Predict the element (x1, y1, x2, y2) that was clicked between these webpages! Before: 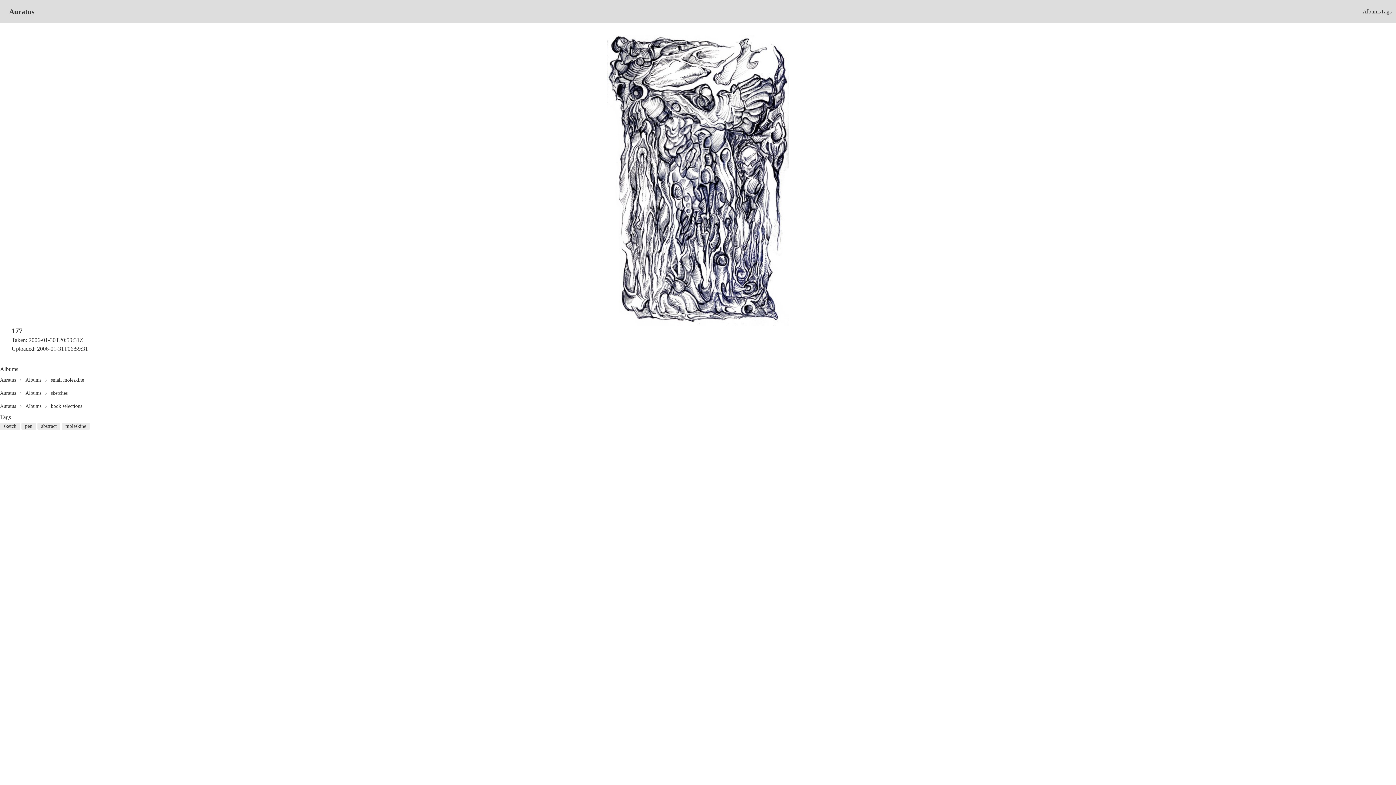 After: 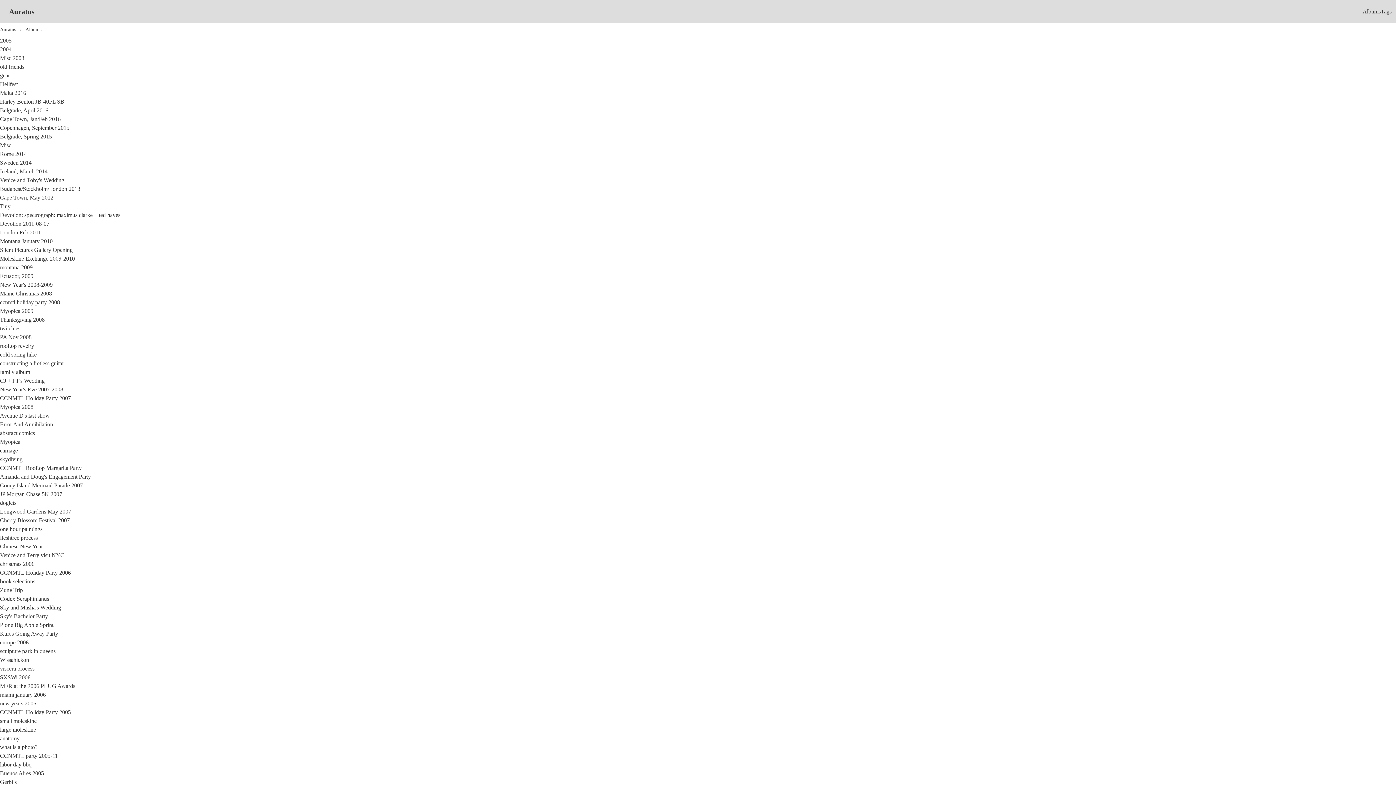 Action: bbox: (25, 402, 41, 410) label: Albums